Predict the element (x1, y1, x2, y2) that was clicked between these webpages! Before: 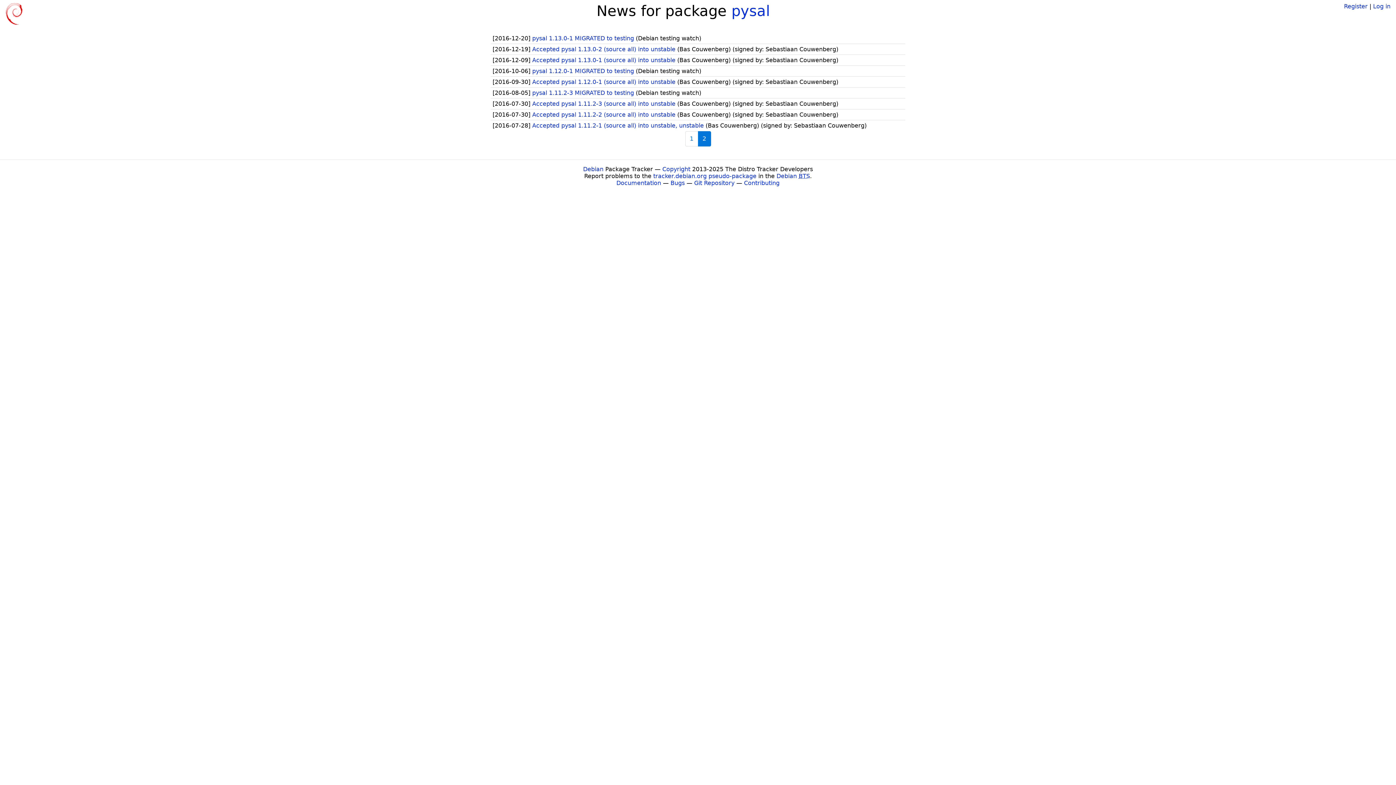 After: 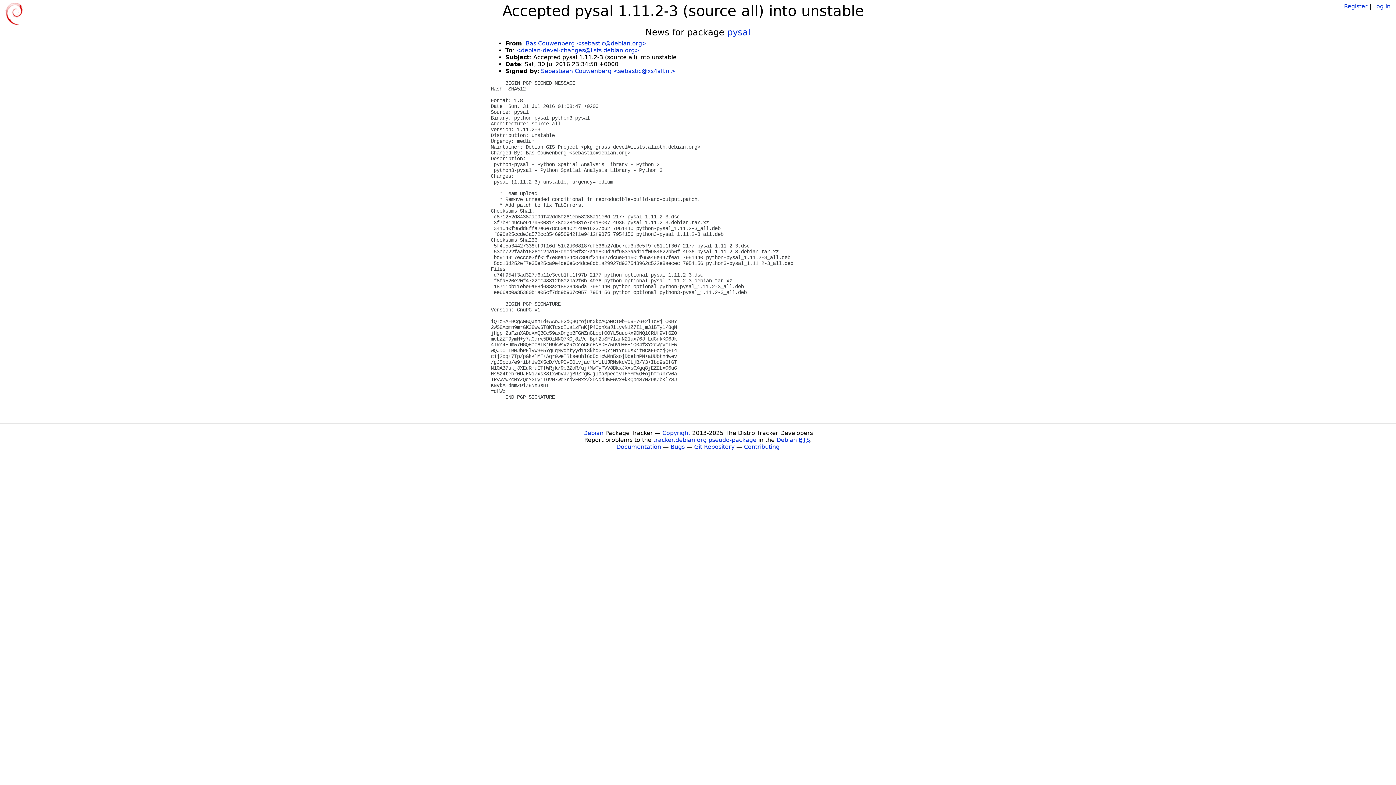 Action: label: Accepted pysal 1.11.2-3 (source all) into unstable  bbox: (532, 100, 677, 107)